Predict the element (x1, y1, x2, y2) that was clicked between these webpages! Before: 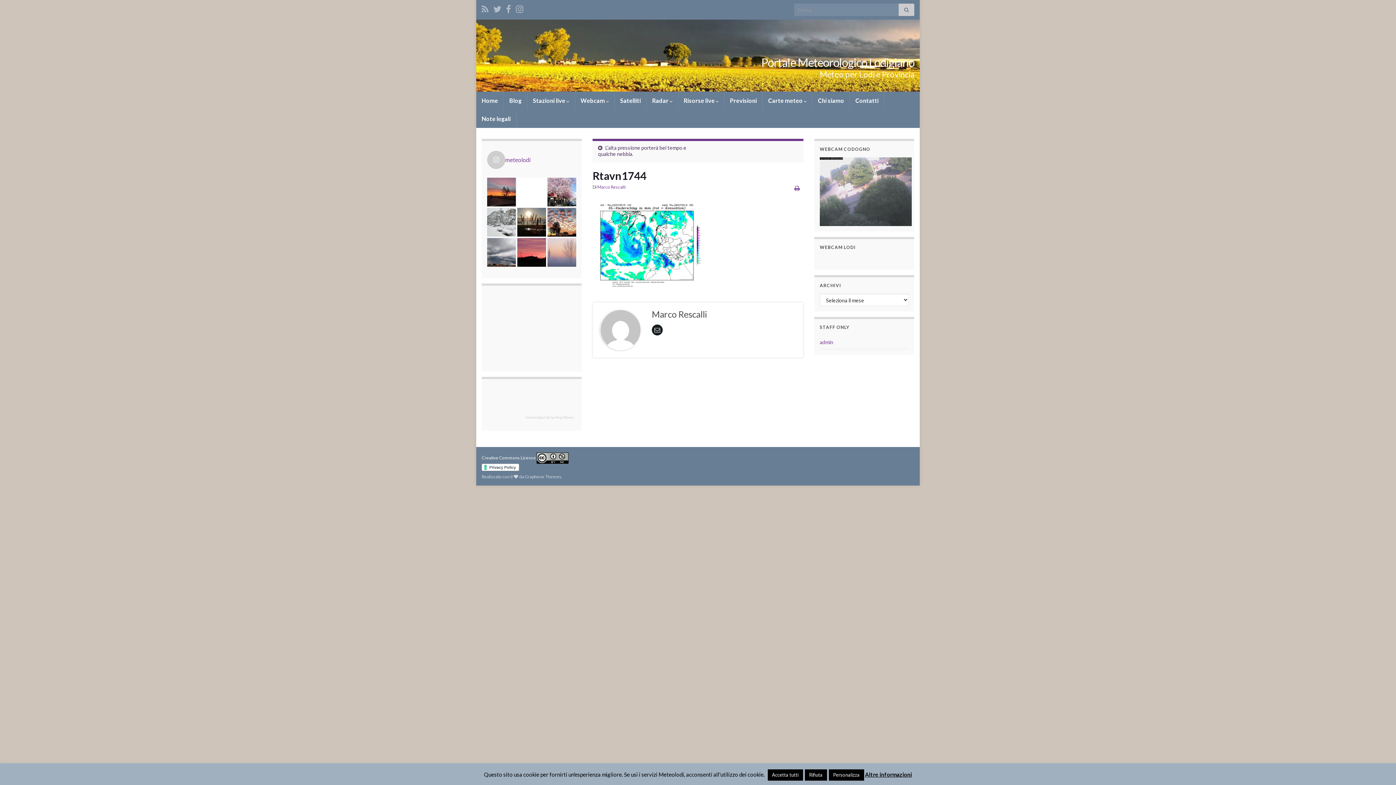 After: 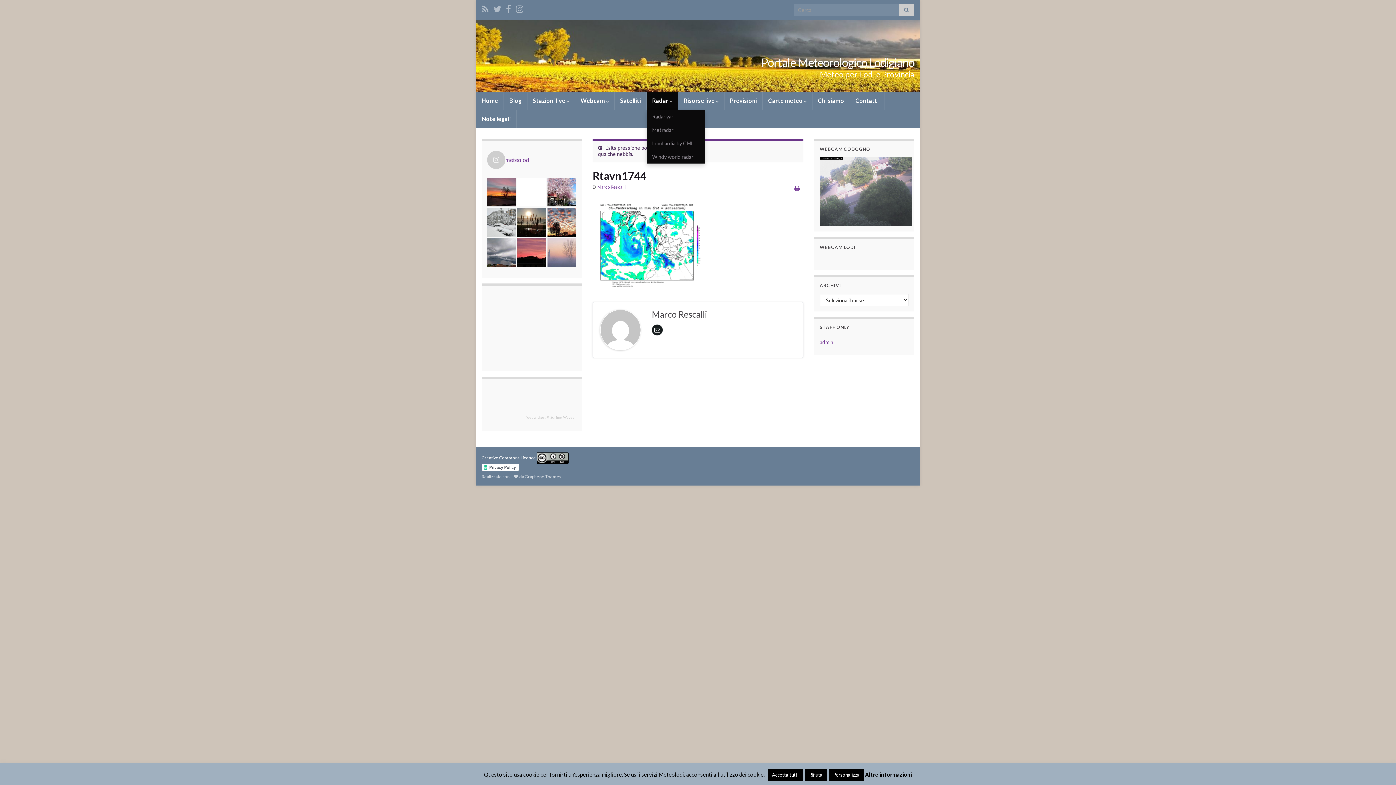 Action: label: Radar  bbox: (646, 91, 678, 109)